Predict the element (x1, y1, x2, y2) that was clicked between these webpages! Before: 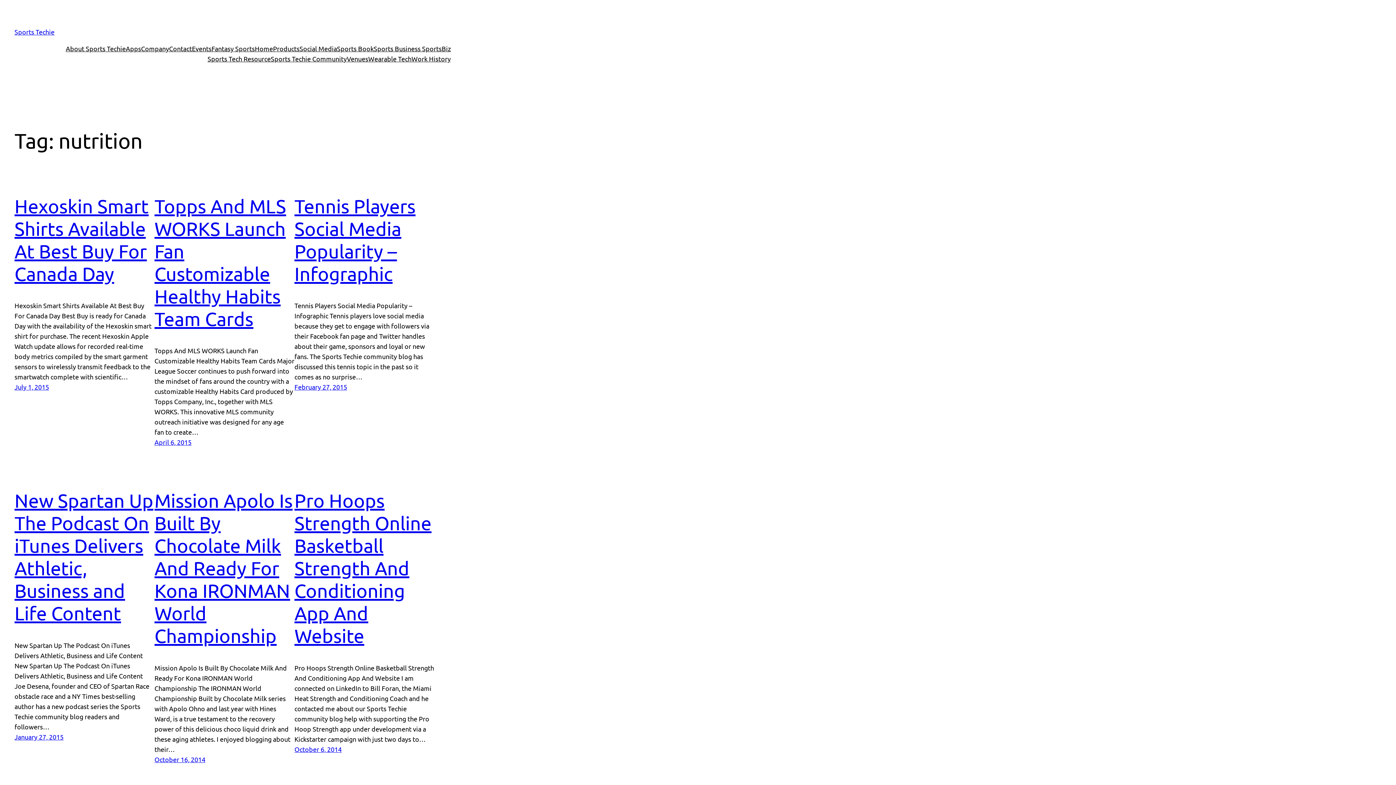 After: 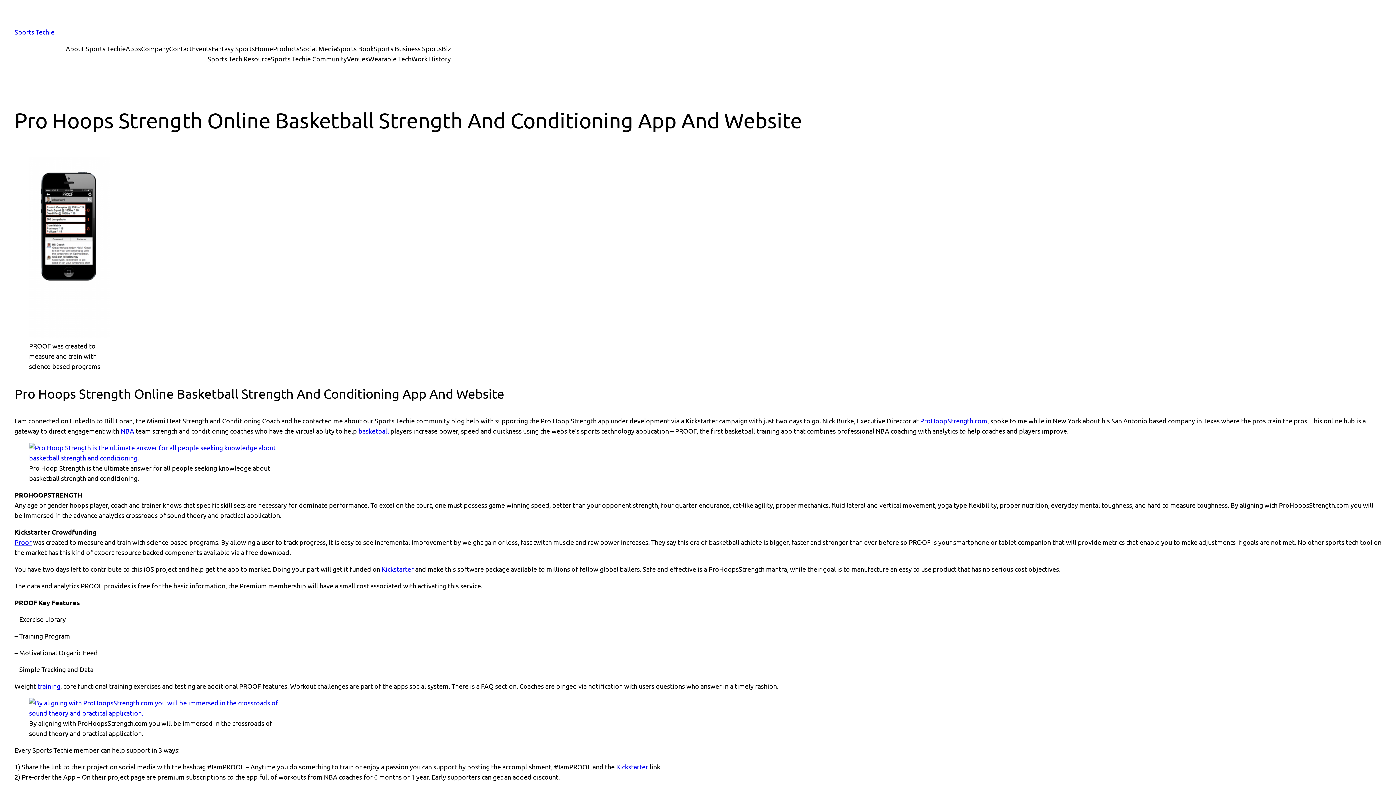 Action: label: Pro Hoops Strength Online Basketball Strength And Conditioning App And Website bbox: (294, 489, 431, 647)